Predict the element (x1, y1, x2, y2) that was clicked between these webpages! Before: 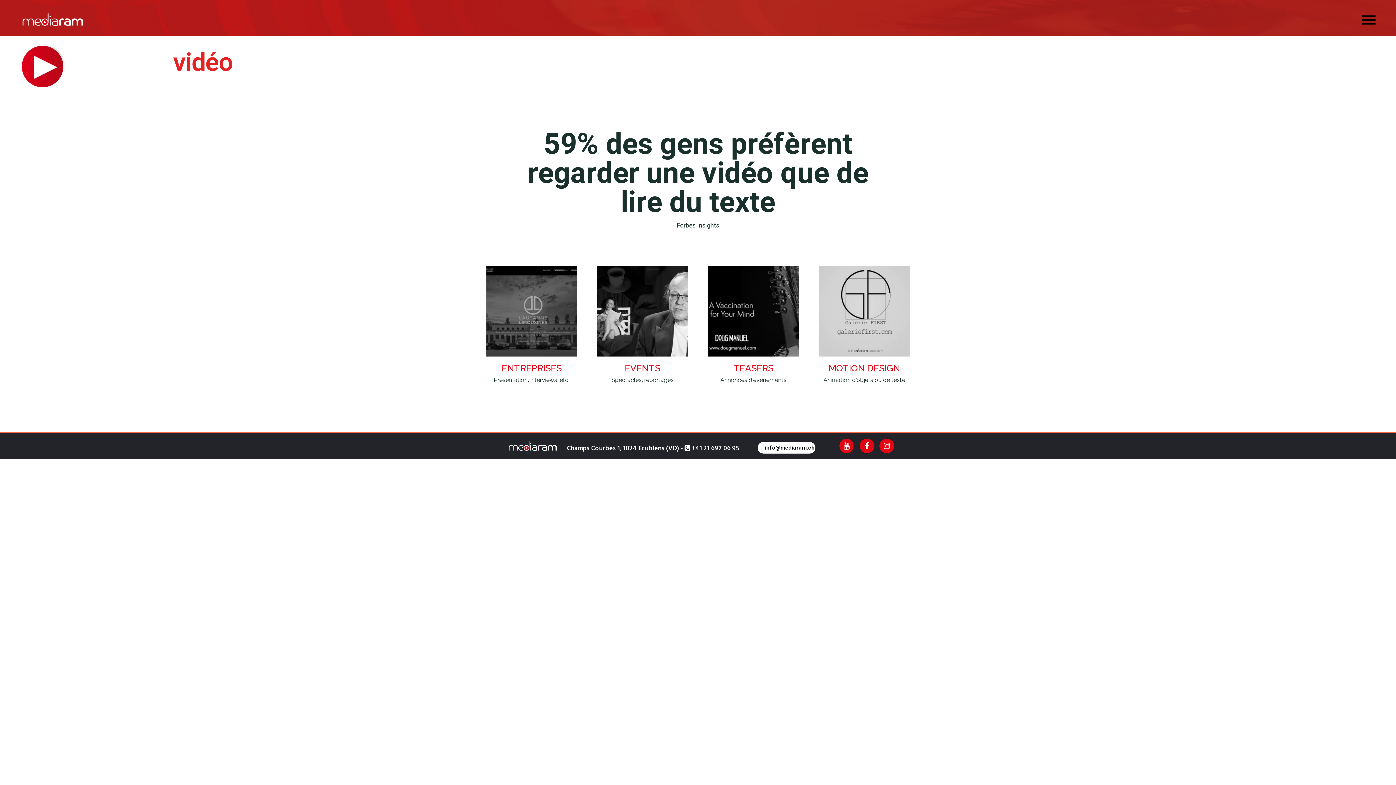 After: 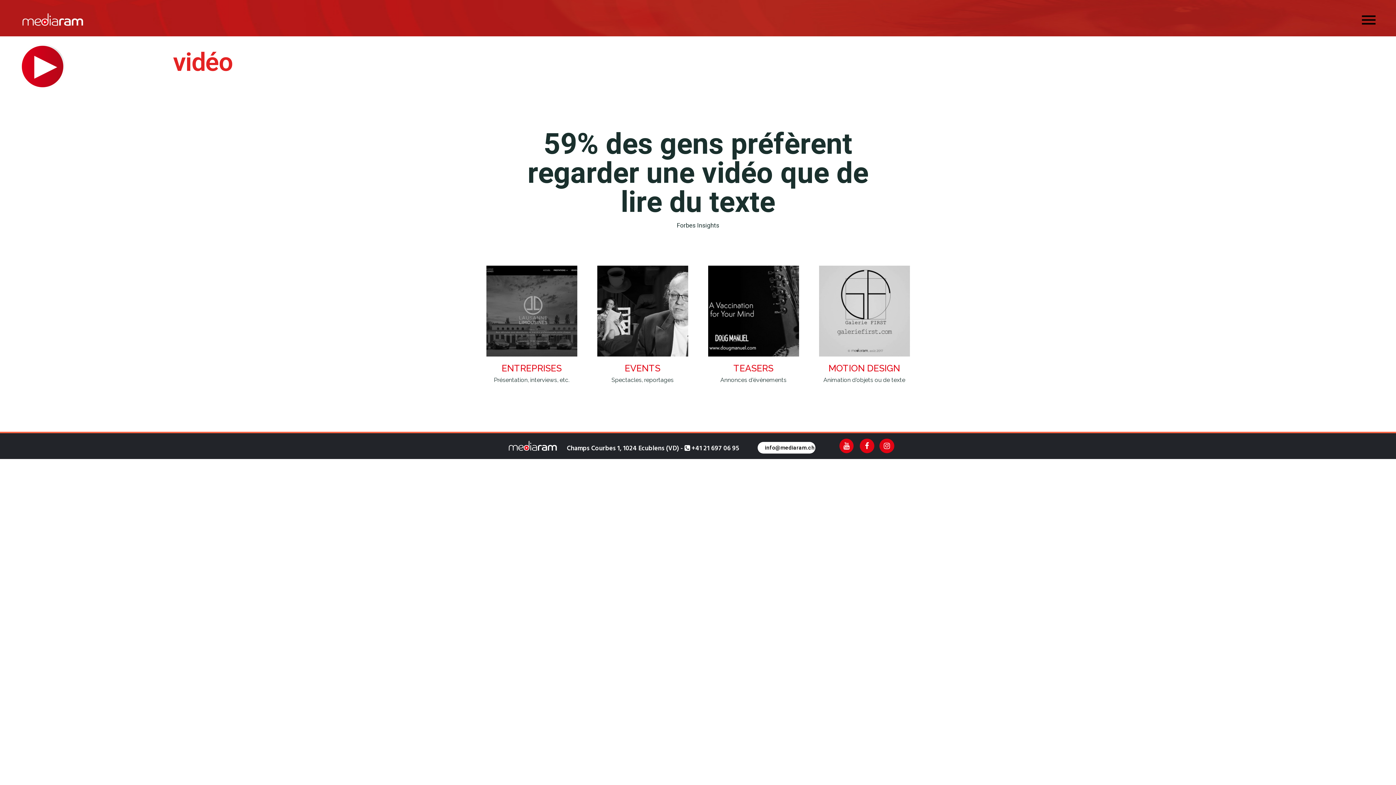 Action: bbox: (839, 438, 853, 453)